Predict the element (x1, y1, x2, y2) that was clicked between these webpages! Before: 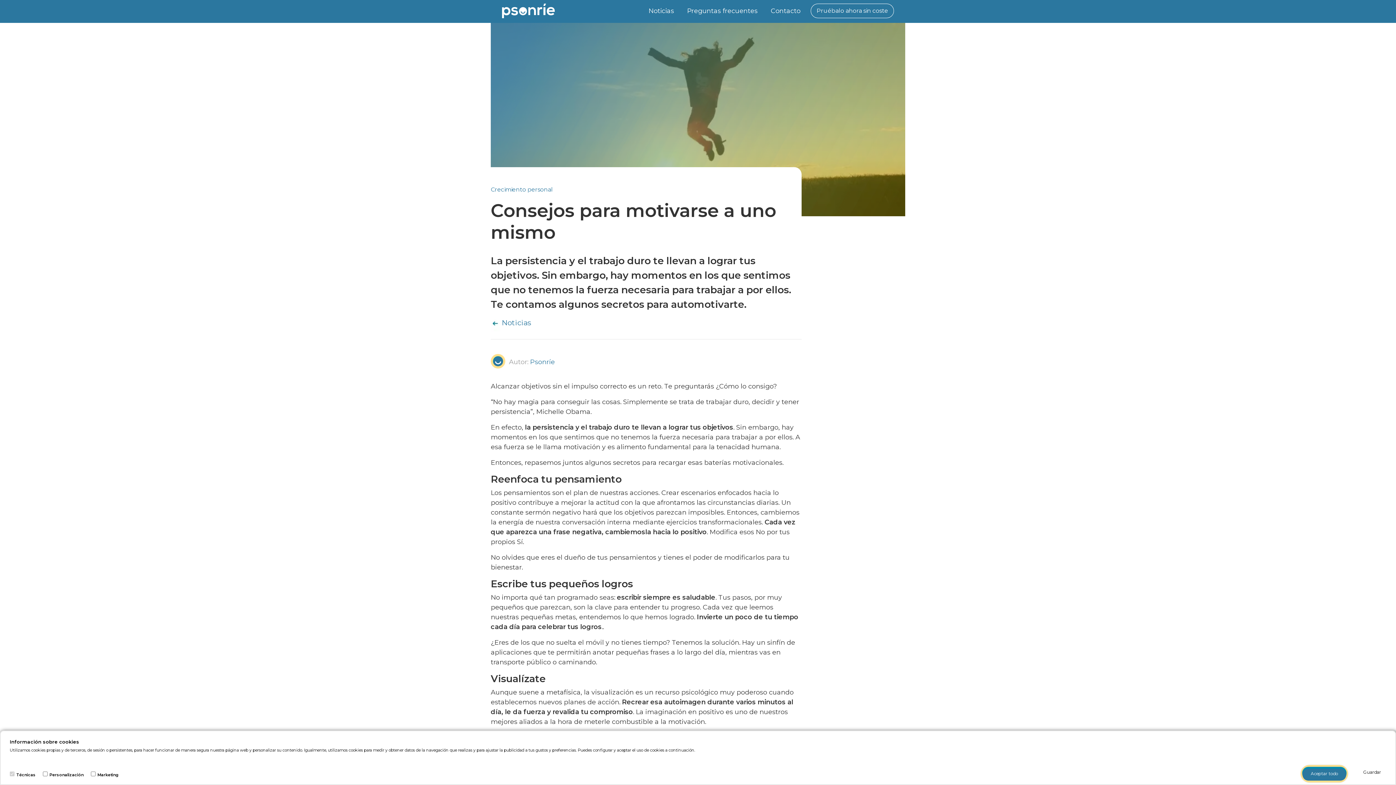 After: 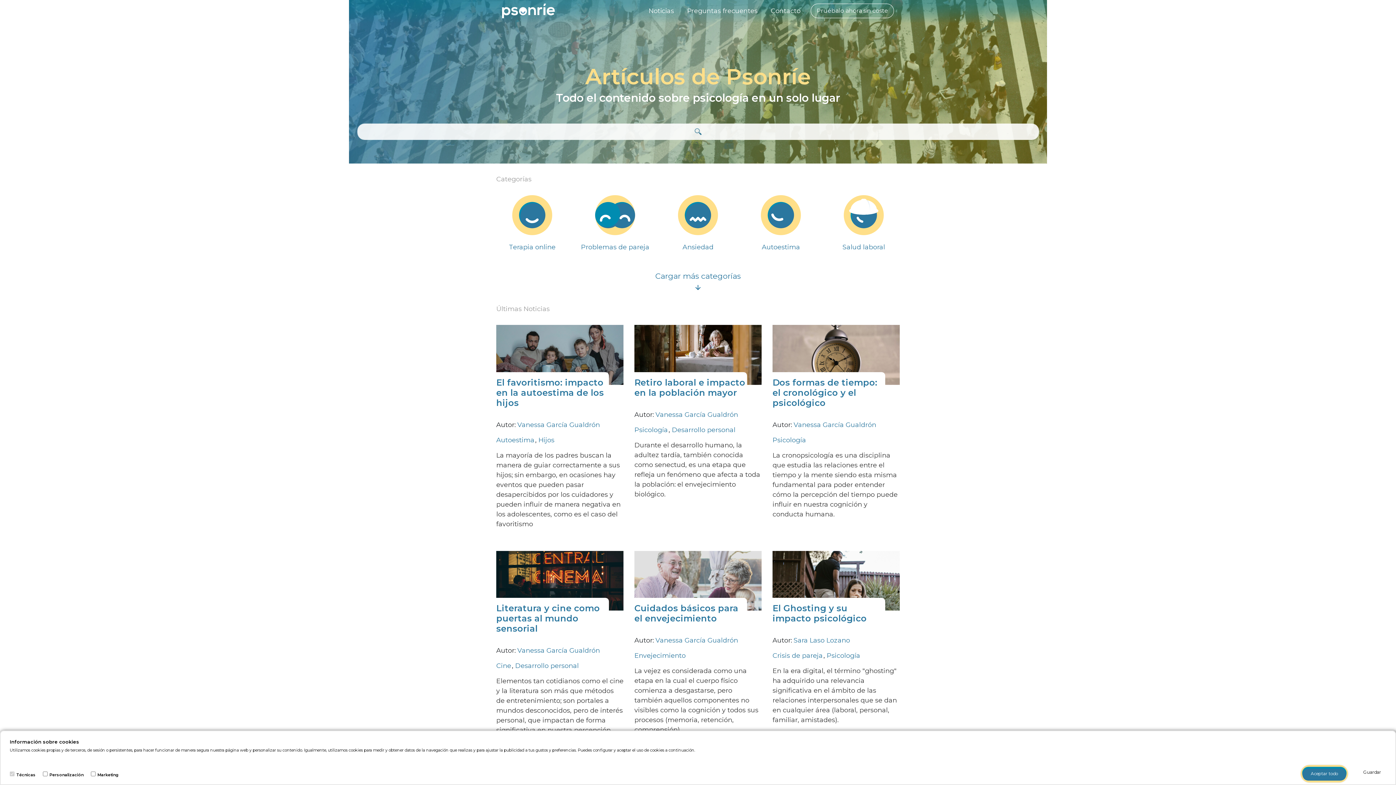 Action: bbox: (490, 319, 531, 326) label:  Noticias